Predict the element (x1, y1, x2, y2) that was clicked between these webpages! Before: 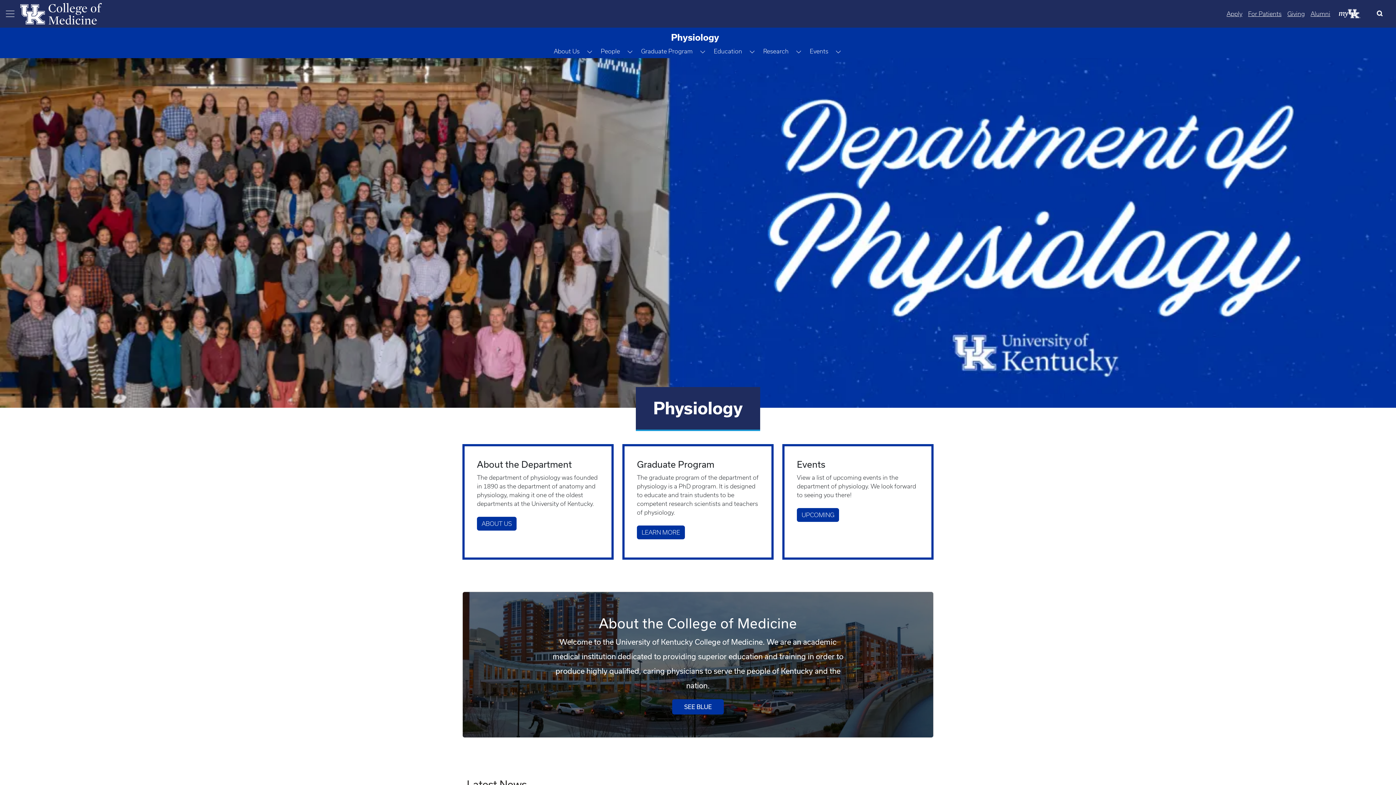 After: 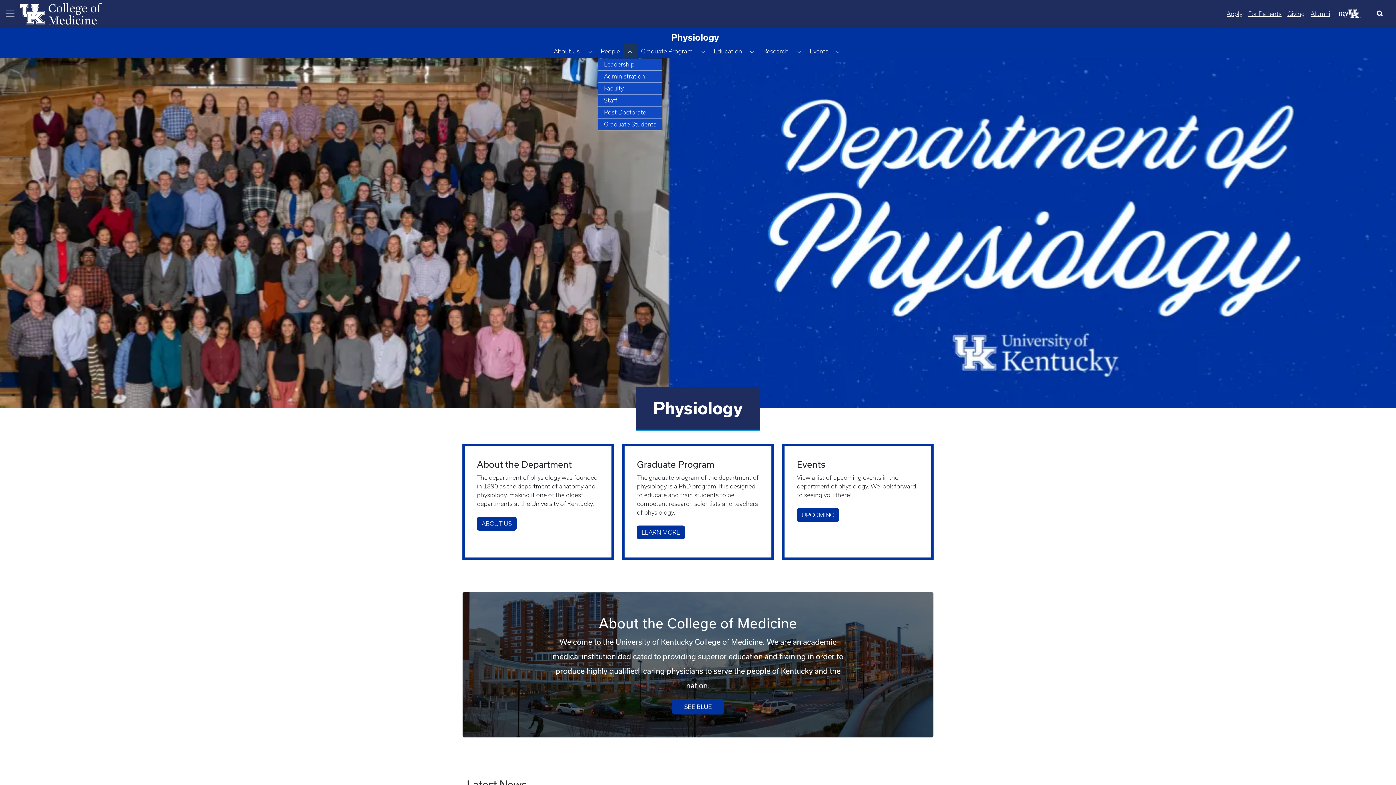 Action: label: Toggle Dropdown bbox: (623, 44, 636, 58)